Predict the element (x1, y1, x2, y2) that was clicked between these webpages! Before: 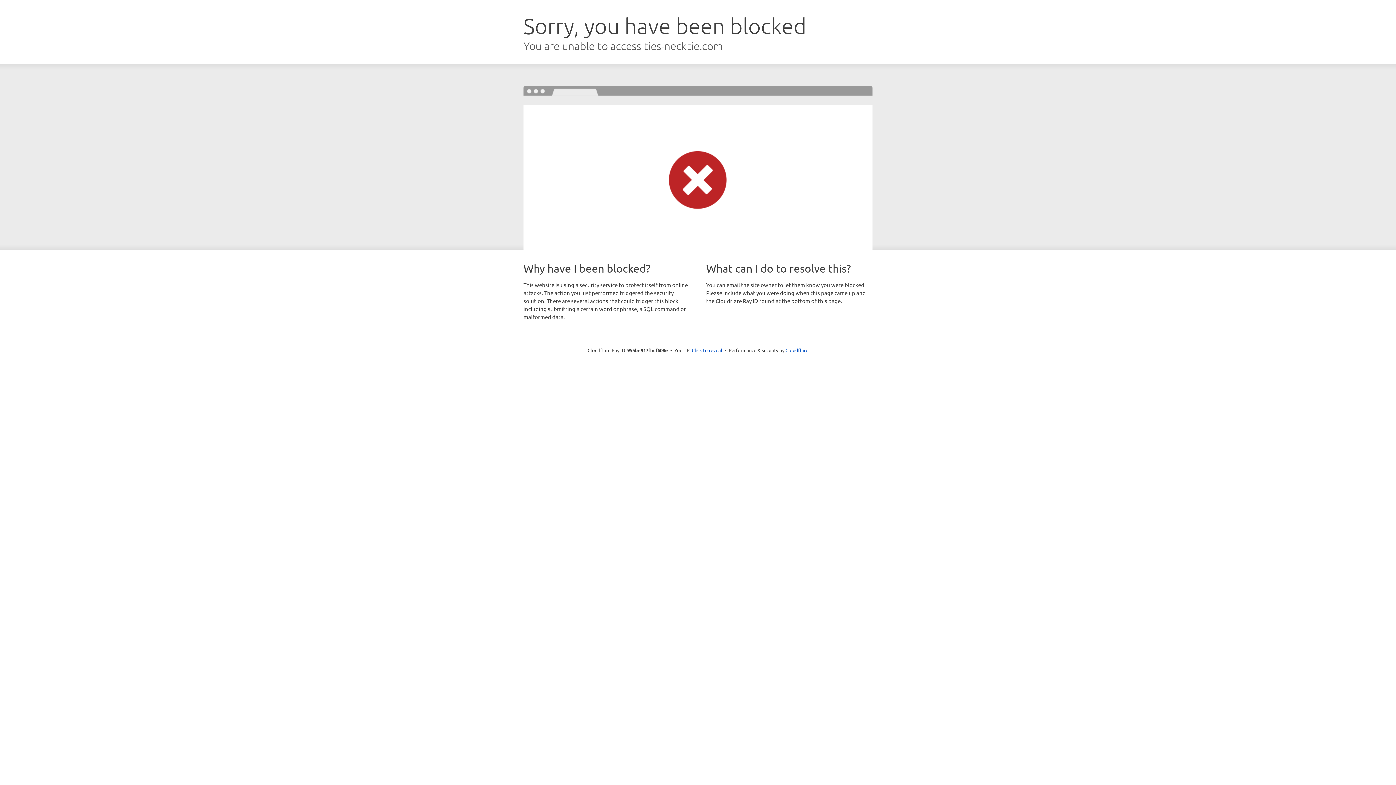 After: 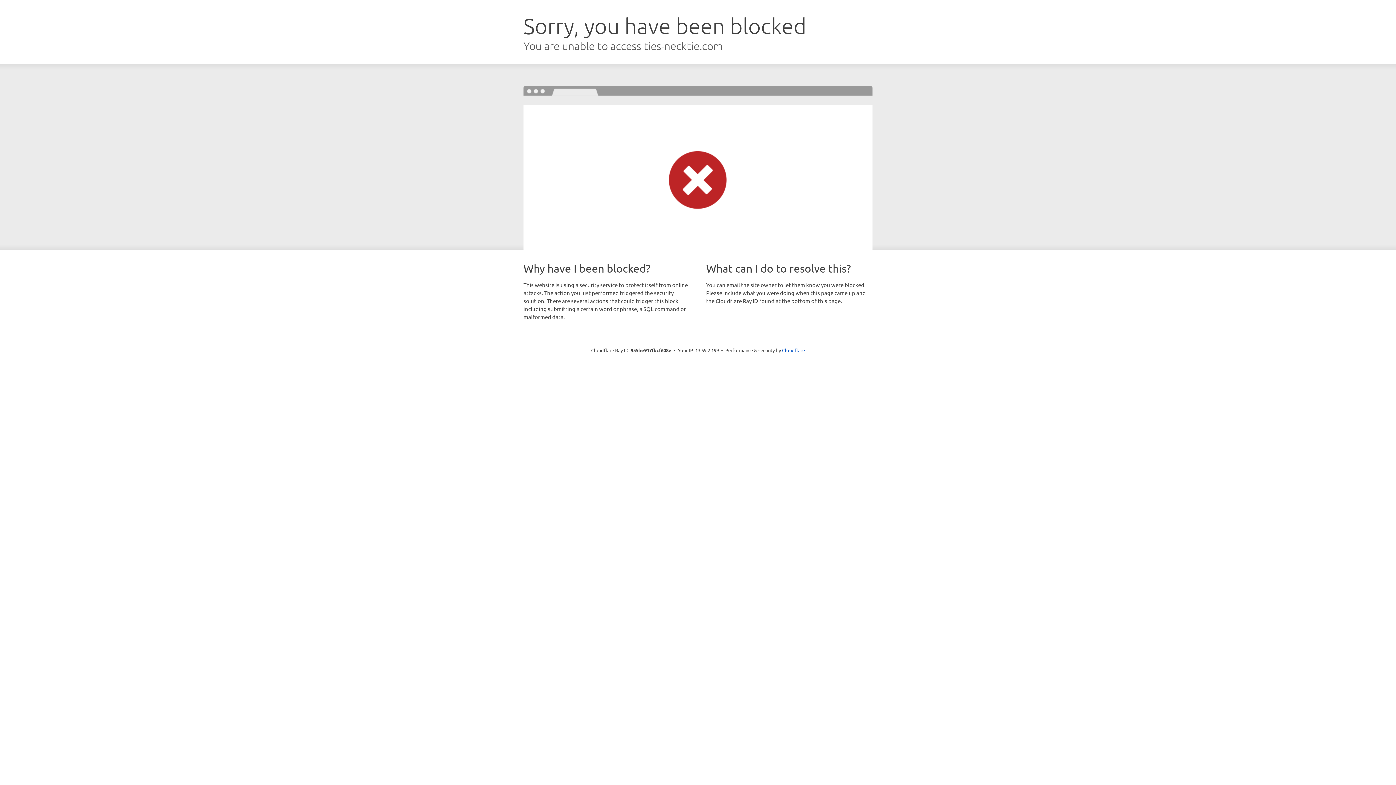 Action: label: Click to reveal bbox: (692, 346, 722, 353)